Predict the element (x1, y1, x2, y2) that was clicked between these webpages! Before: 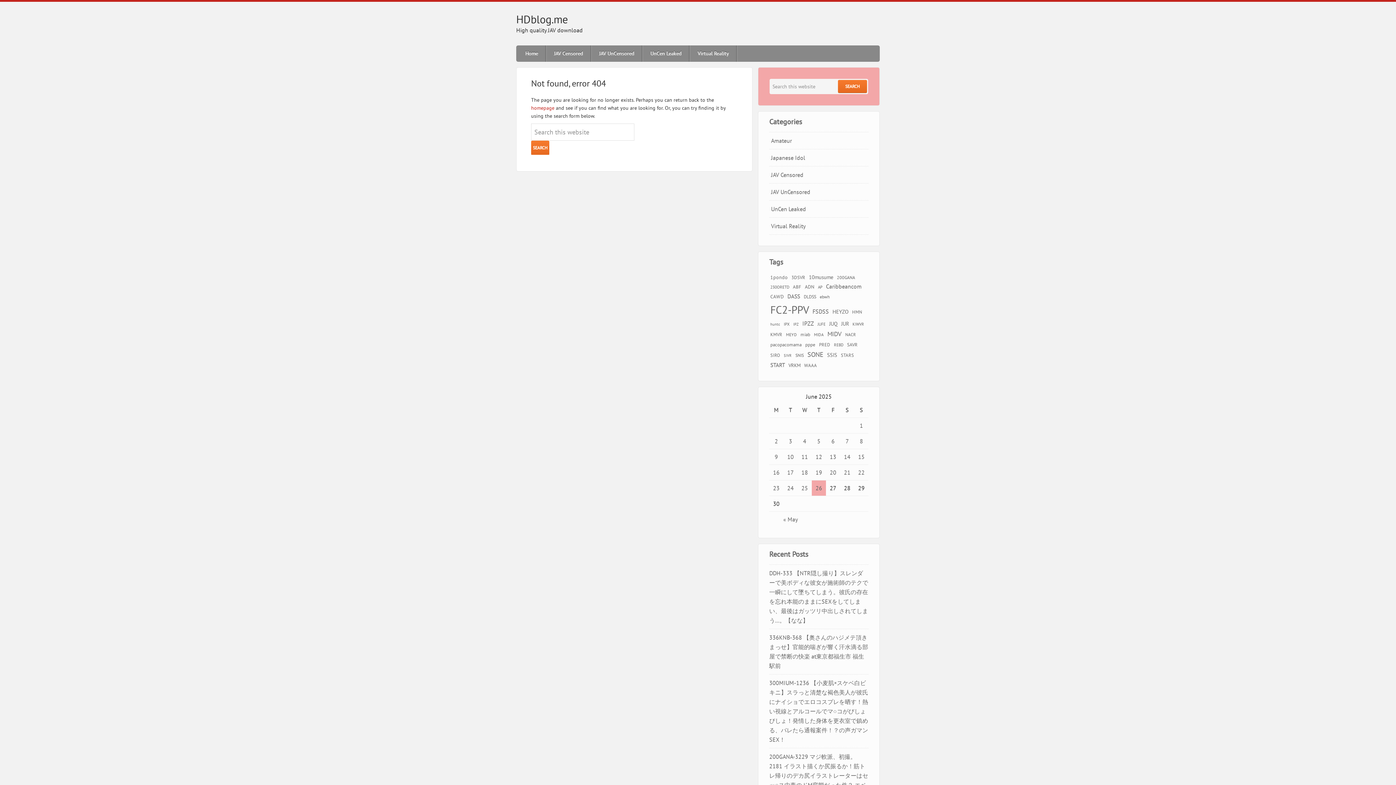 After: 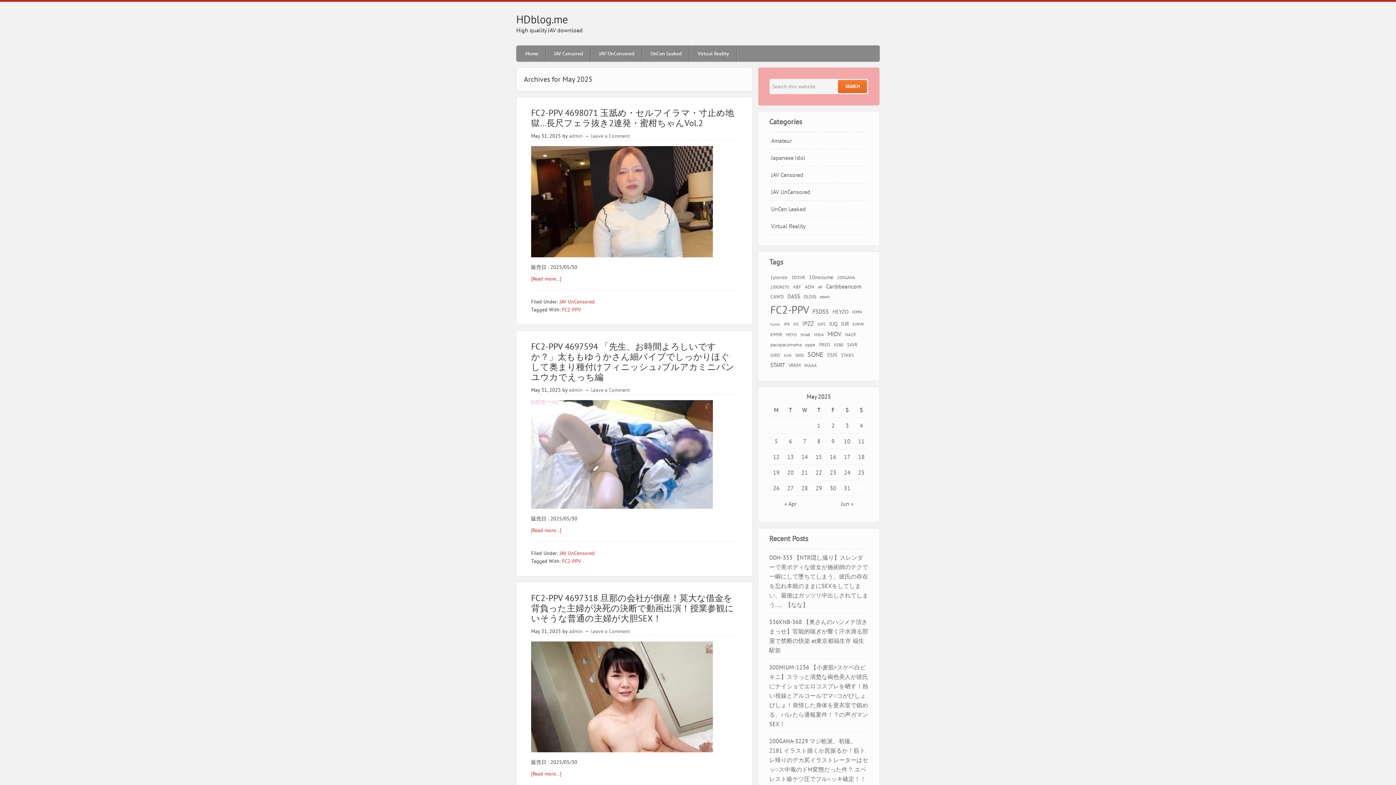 Action: bbox: (783, 516, 798, 523) label: « May